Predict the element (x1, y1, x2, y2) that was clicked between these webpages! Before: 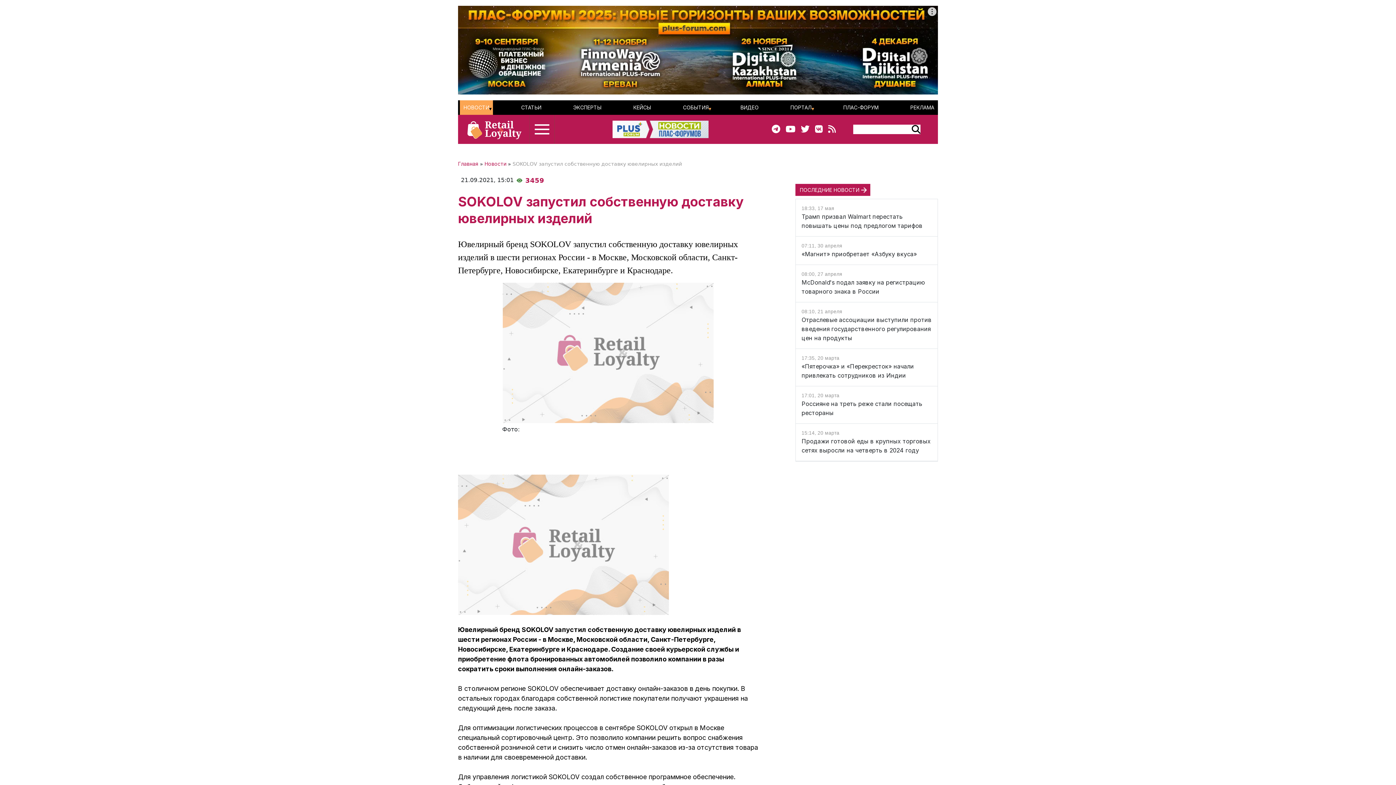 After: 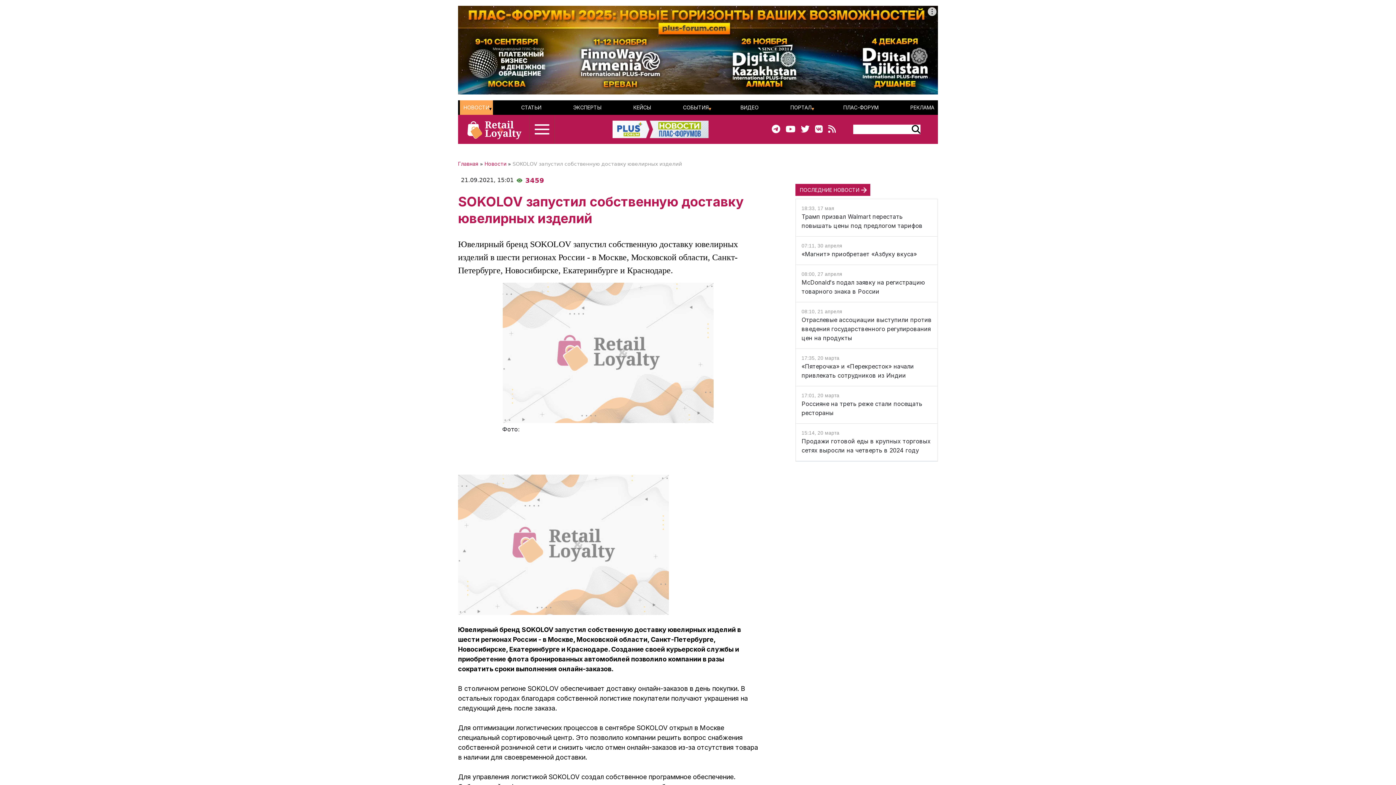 Action: bbox: (795, 124, 809, 134)